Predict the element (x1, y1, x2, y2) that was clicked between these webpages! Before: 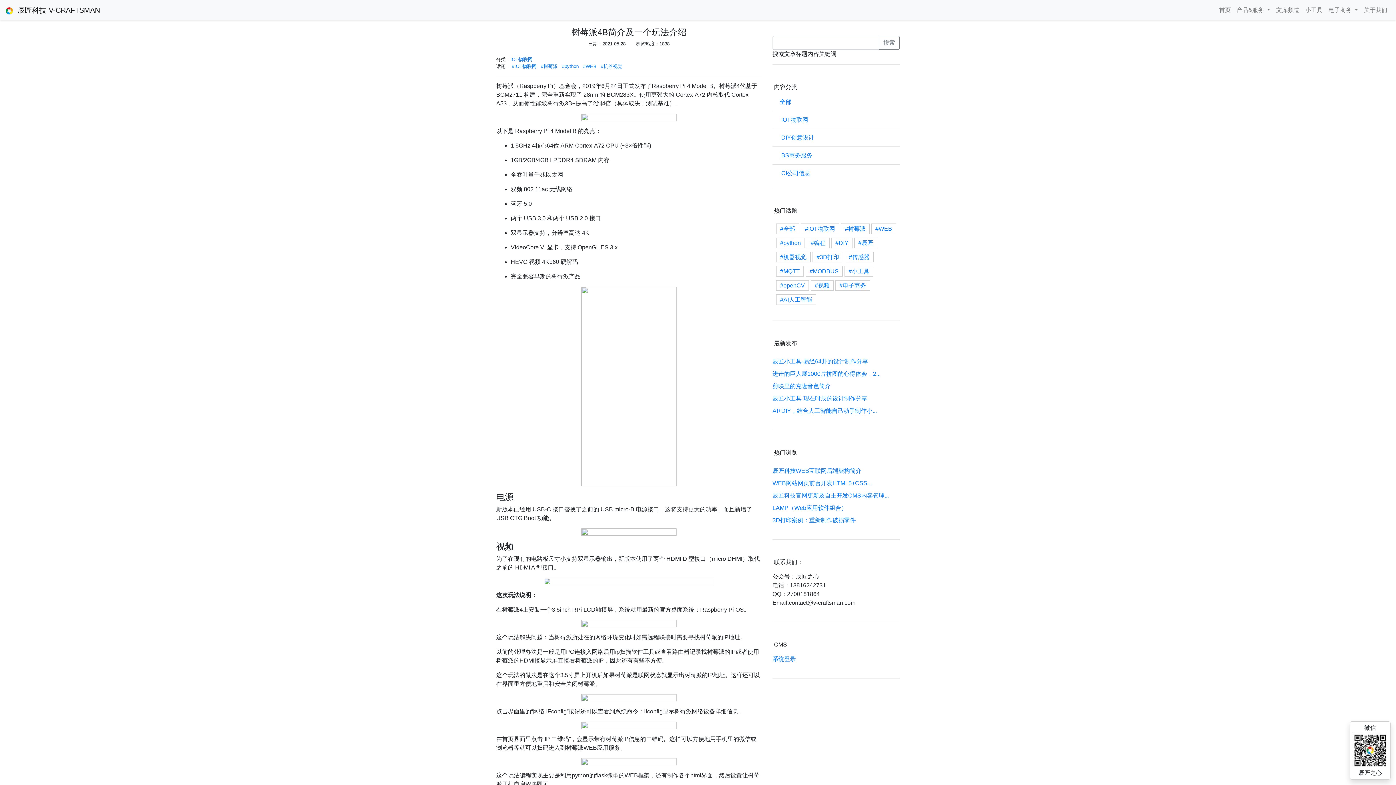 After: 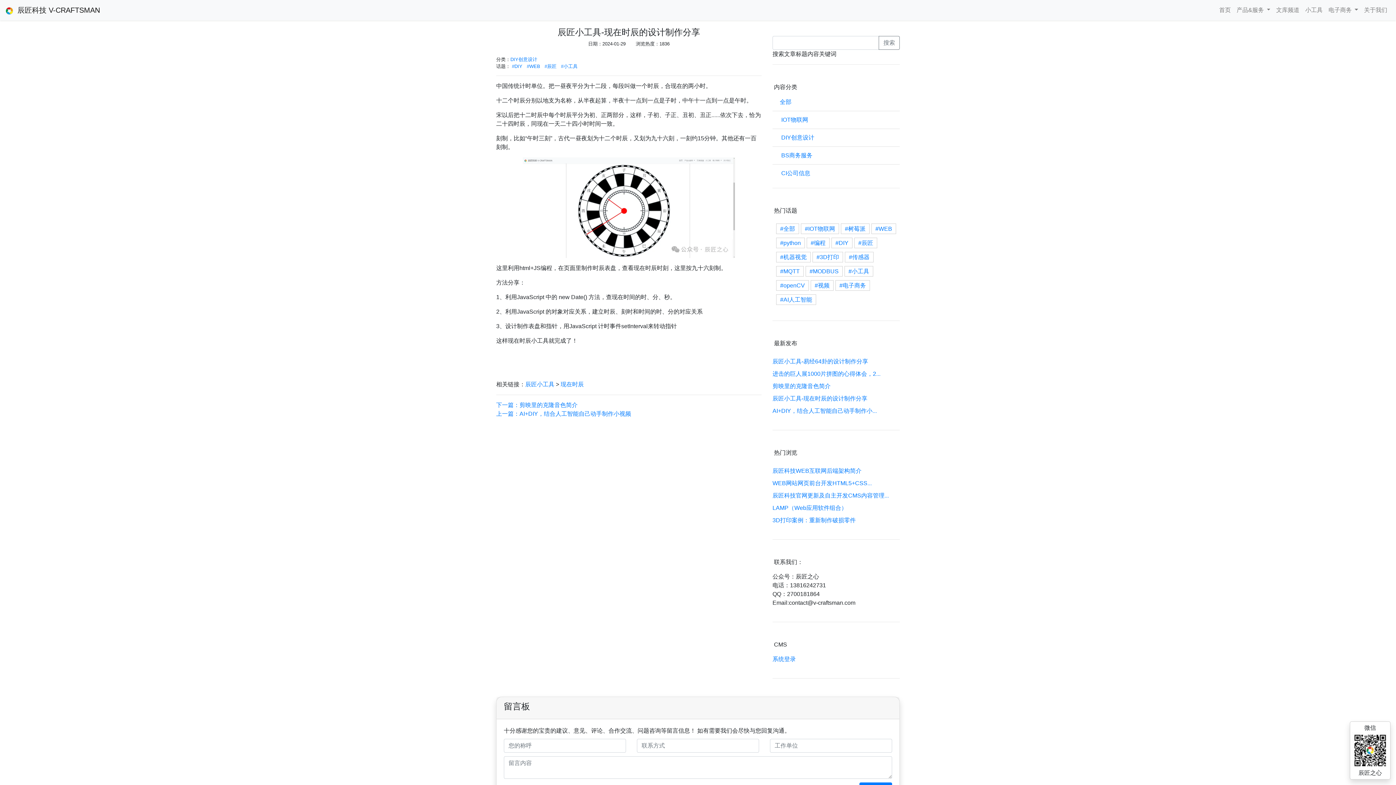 Action: bbox: (772, 395, 867, 401) label: 辰匠小工具-现在时辰的设计制作分享